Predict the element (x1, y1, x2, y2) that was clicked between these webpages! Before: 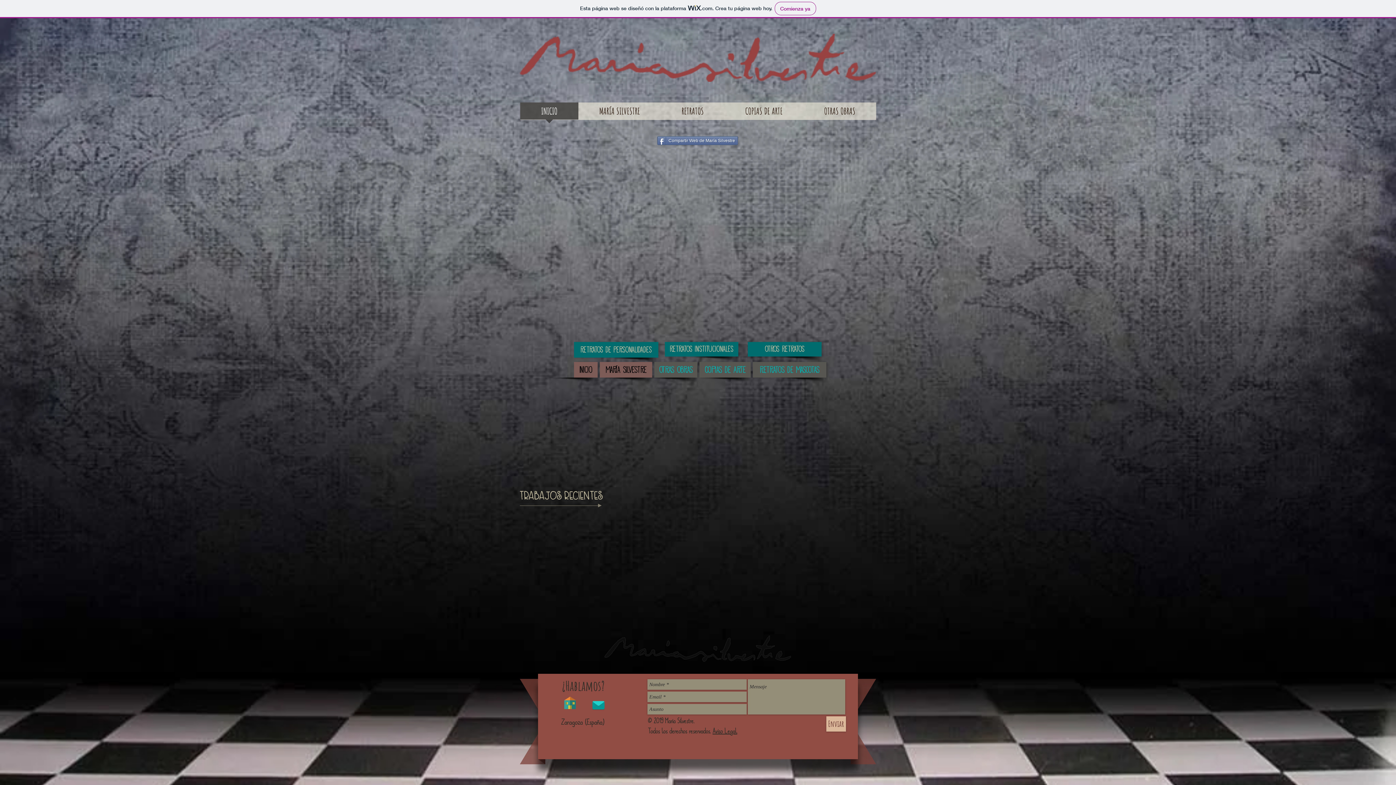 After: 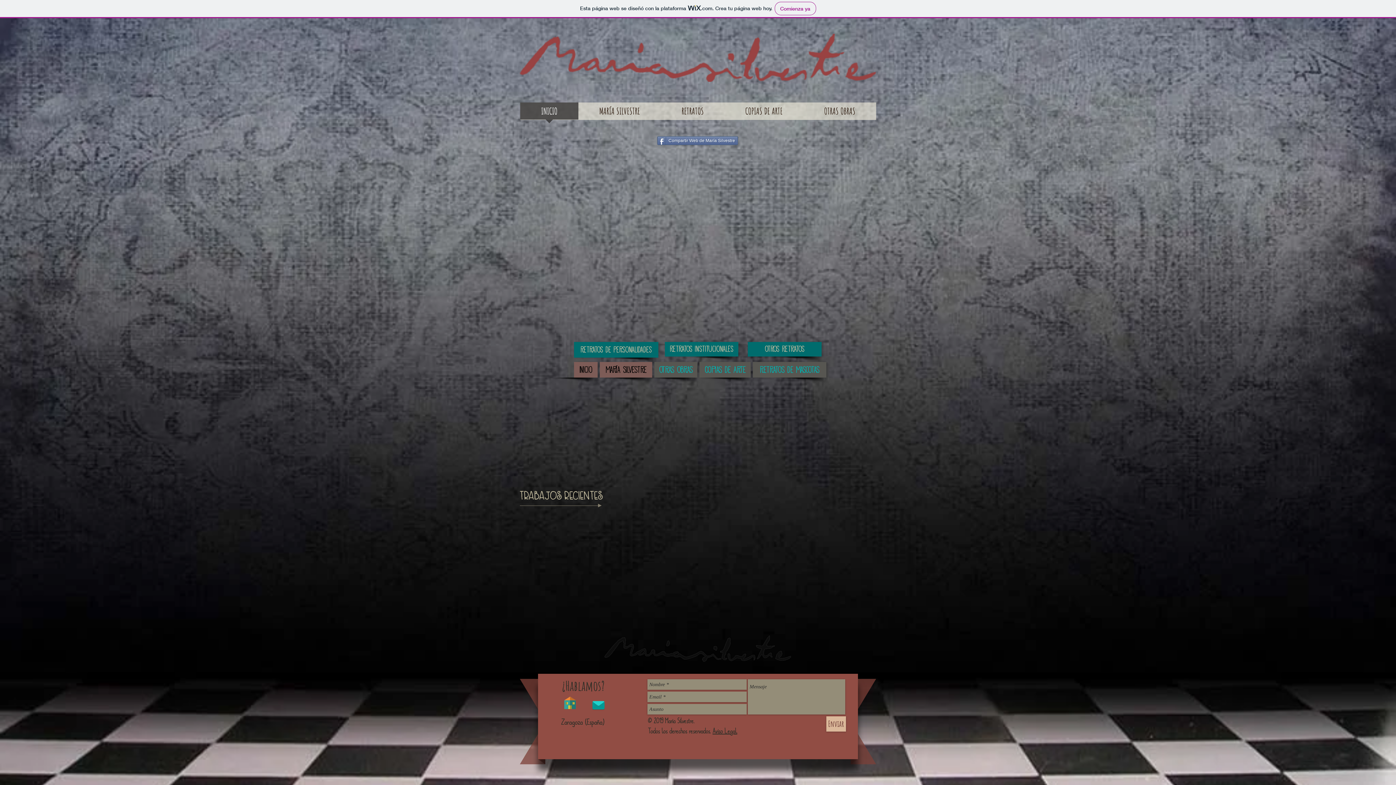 Action: label: Compartir Web de María Silvestre bbox: (657, 136, 738, 145)